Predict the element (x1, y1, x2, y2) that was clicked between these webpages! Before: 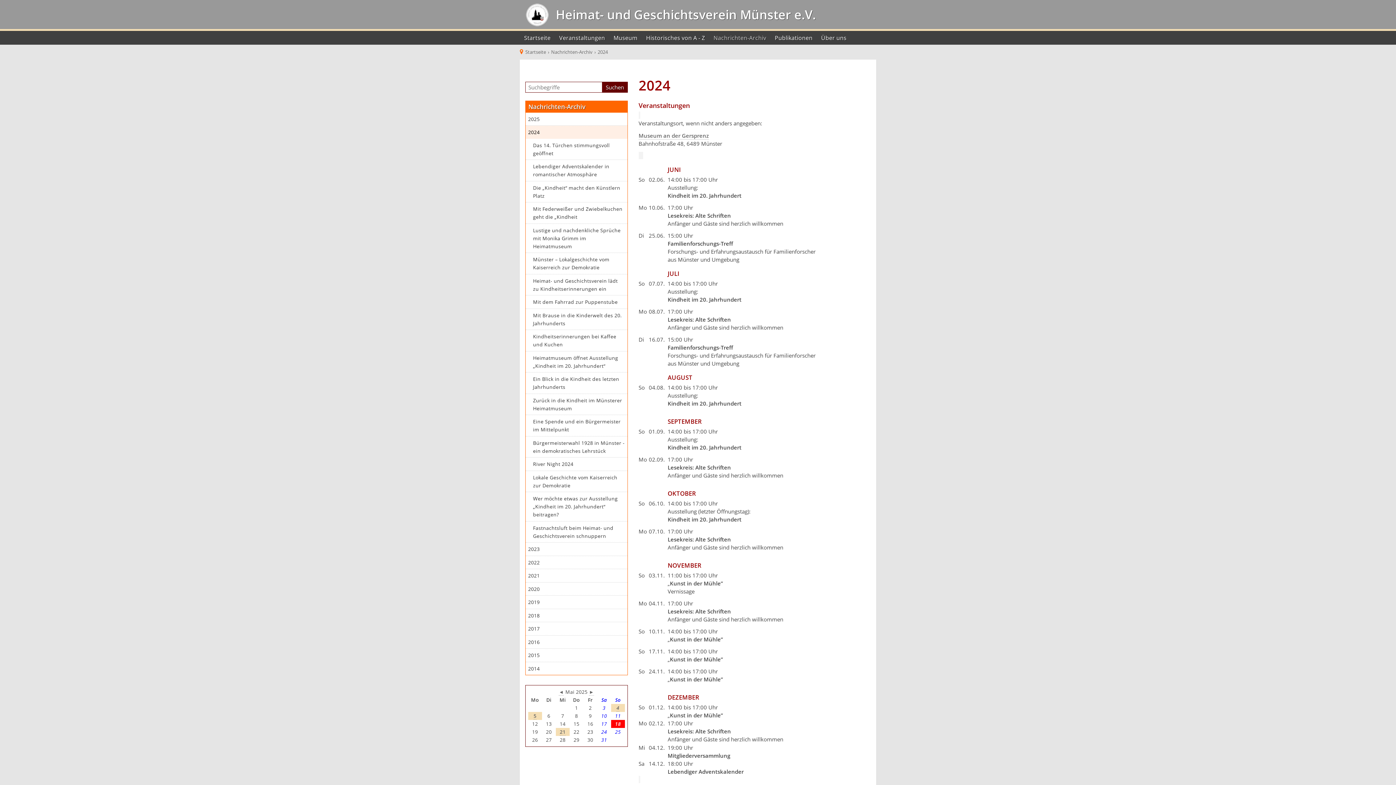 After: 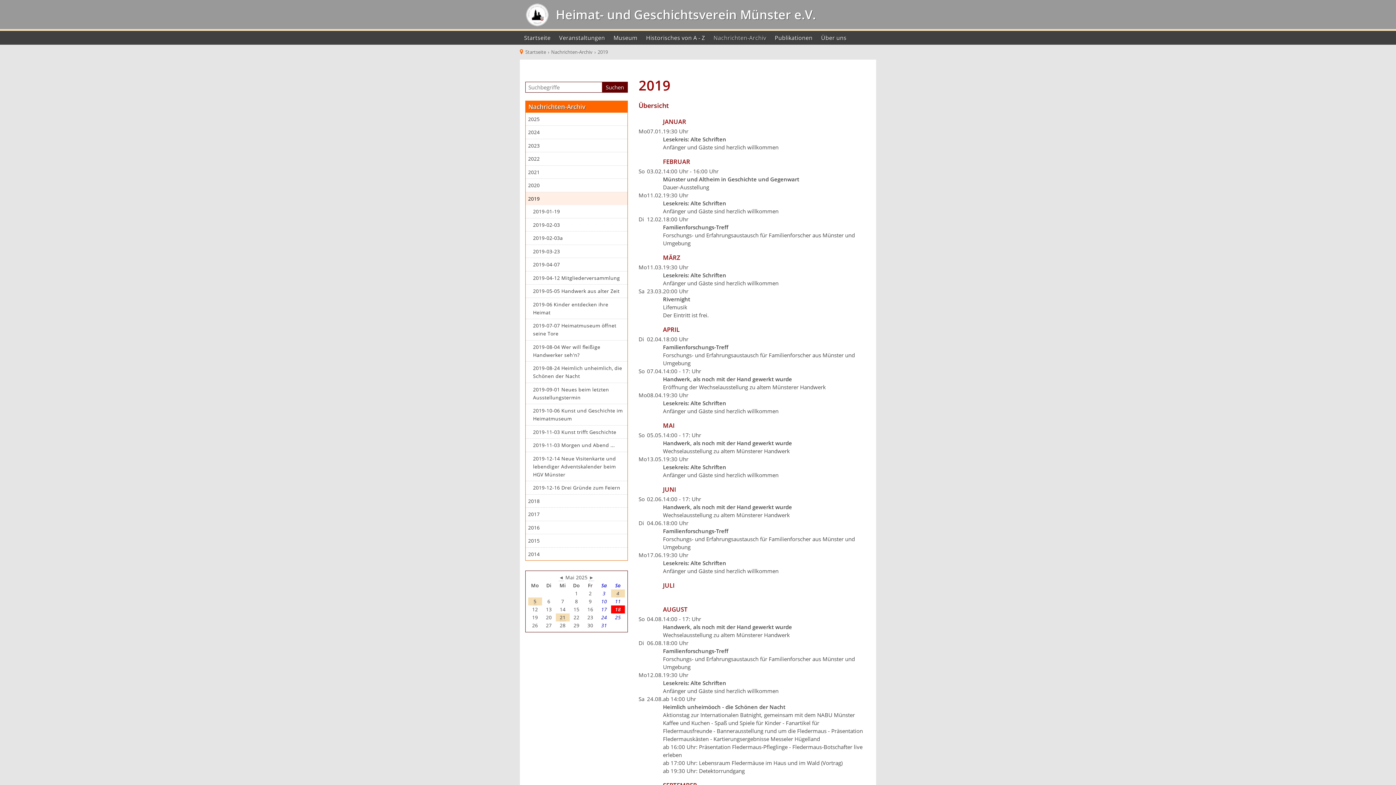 Action: bbox: (525, 596, 627, 609) label: 2019